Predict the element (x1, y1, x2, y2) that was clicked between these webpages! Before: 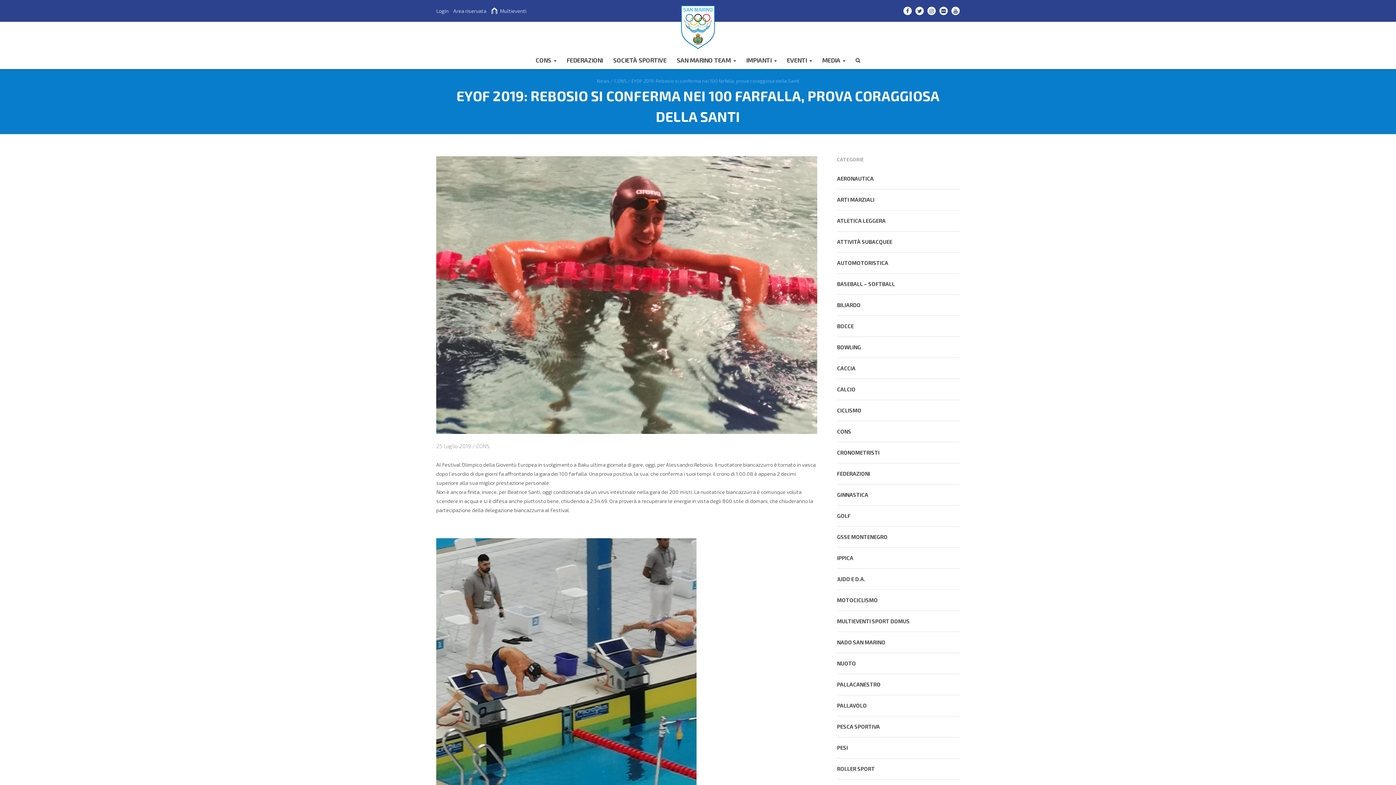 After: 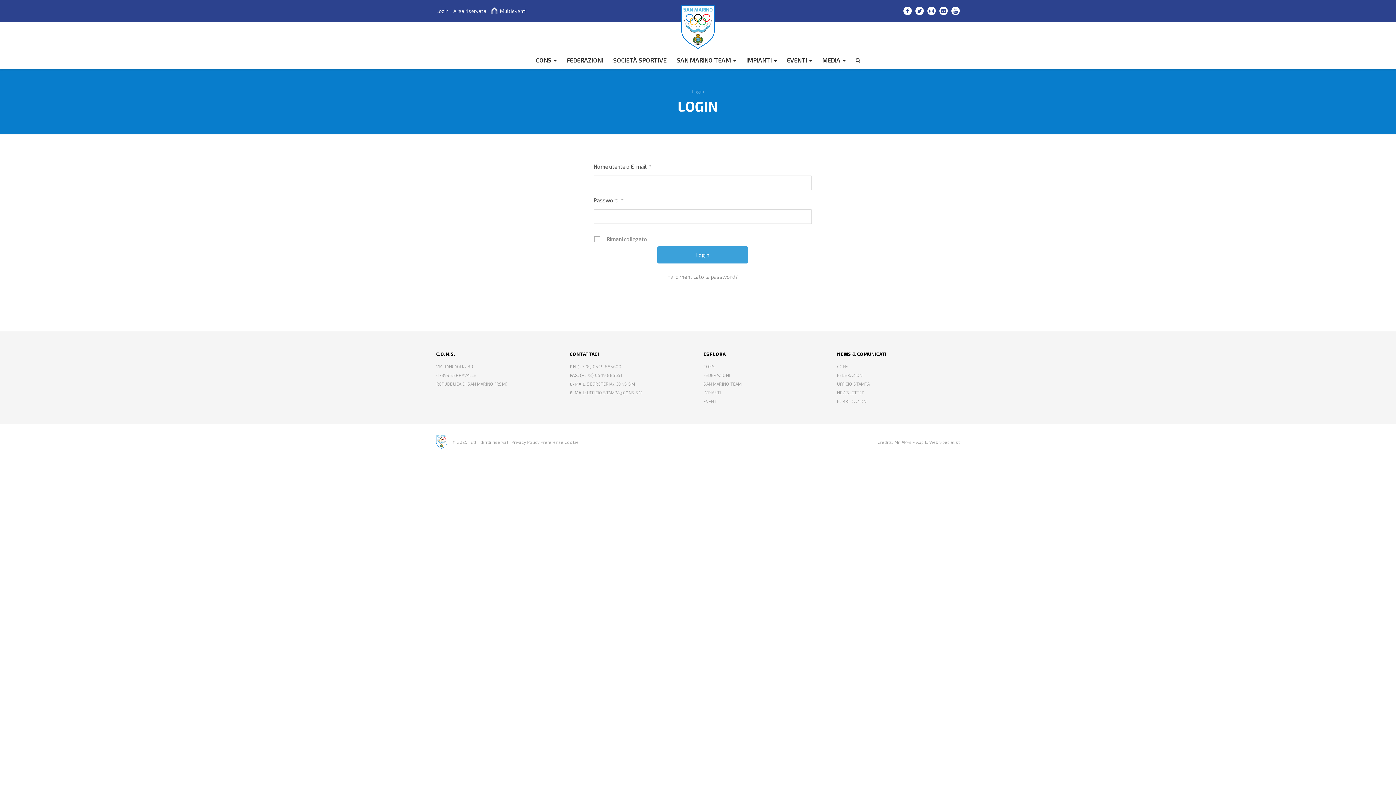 Action: bbox: (453, 7, 486, 13) label: Area riservata